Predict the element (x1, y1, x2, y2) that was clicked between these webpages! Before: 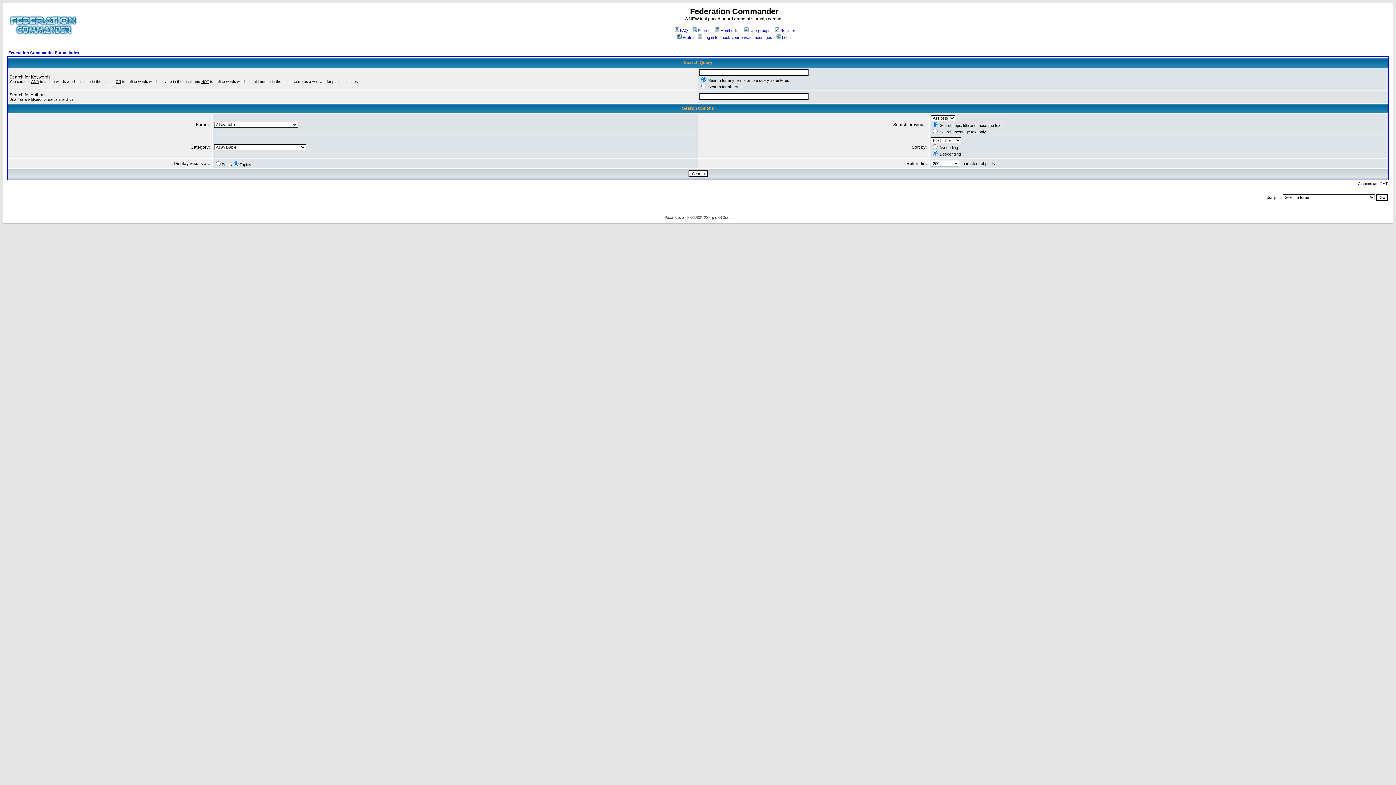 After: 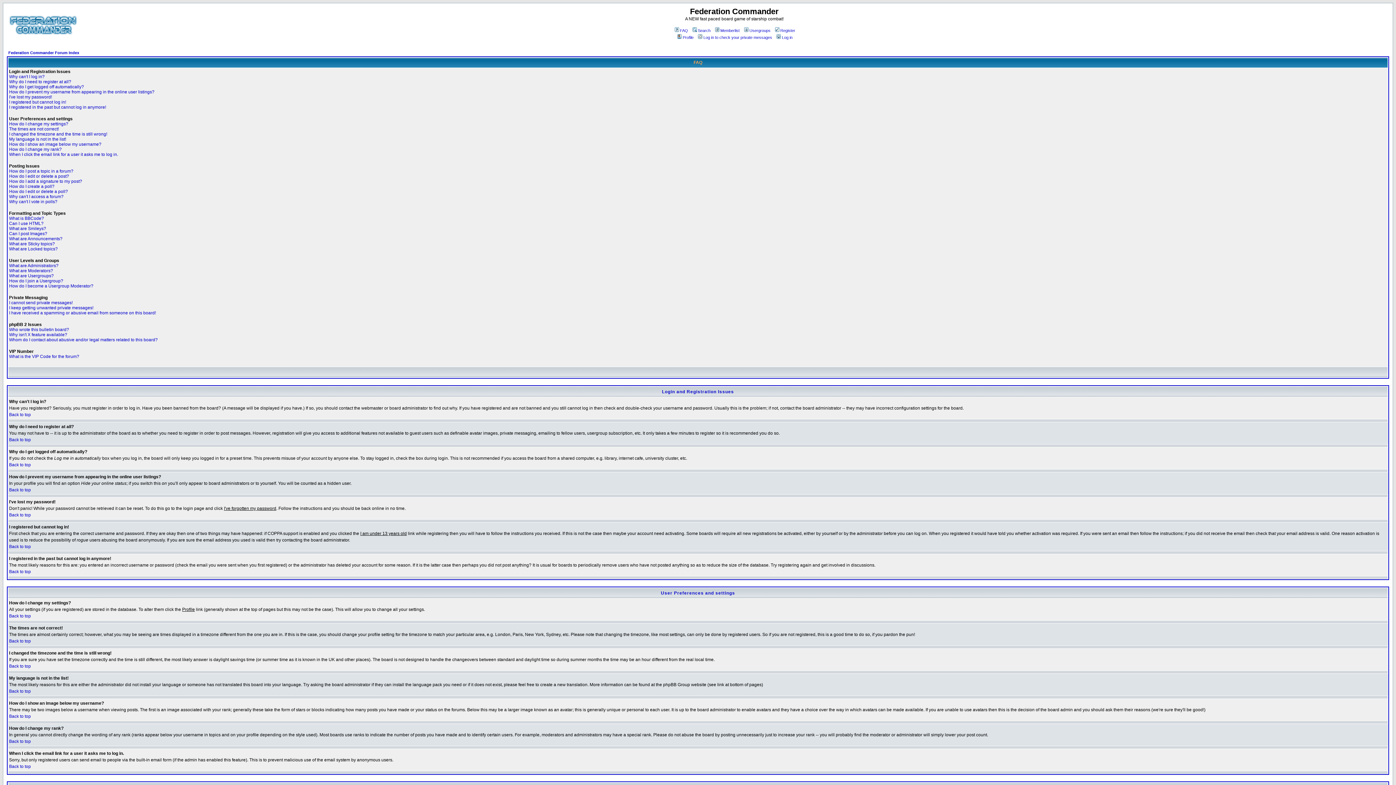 Action: bbox: (673, 28, 688, 32) label: FAQ